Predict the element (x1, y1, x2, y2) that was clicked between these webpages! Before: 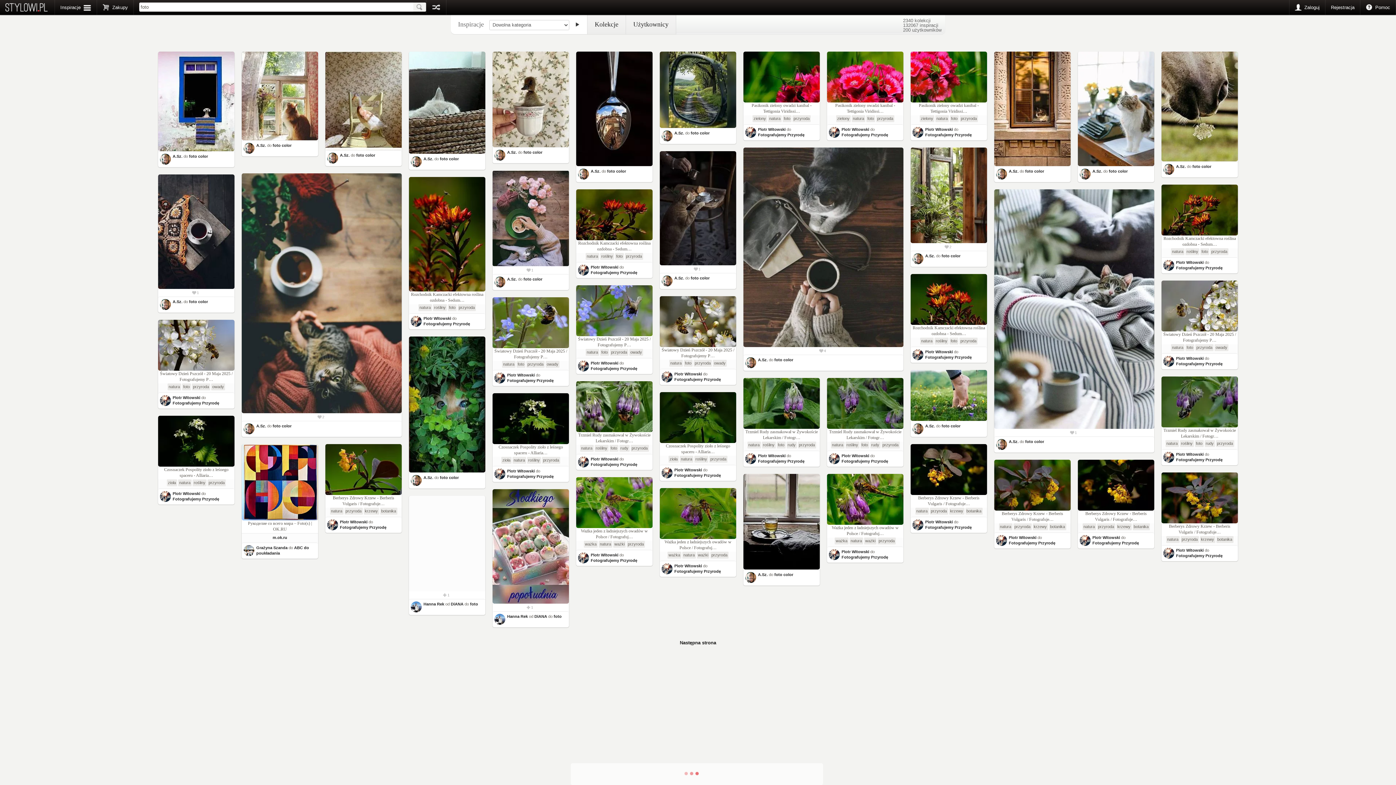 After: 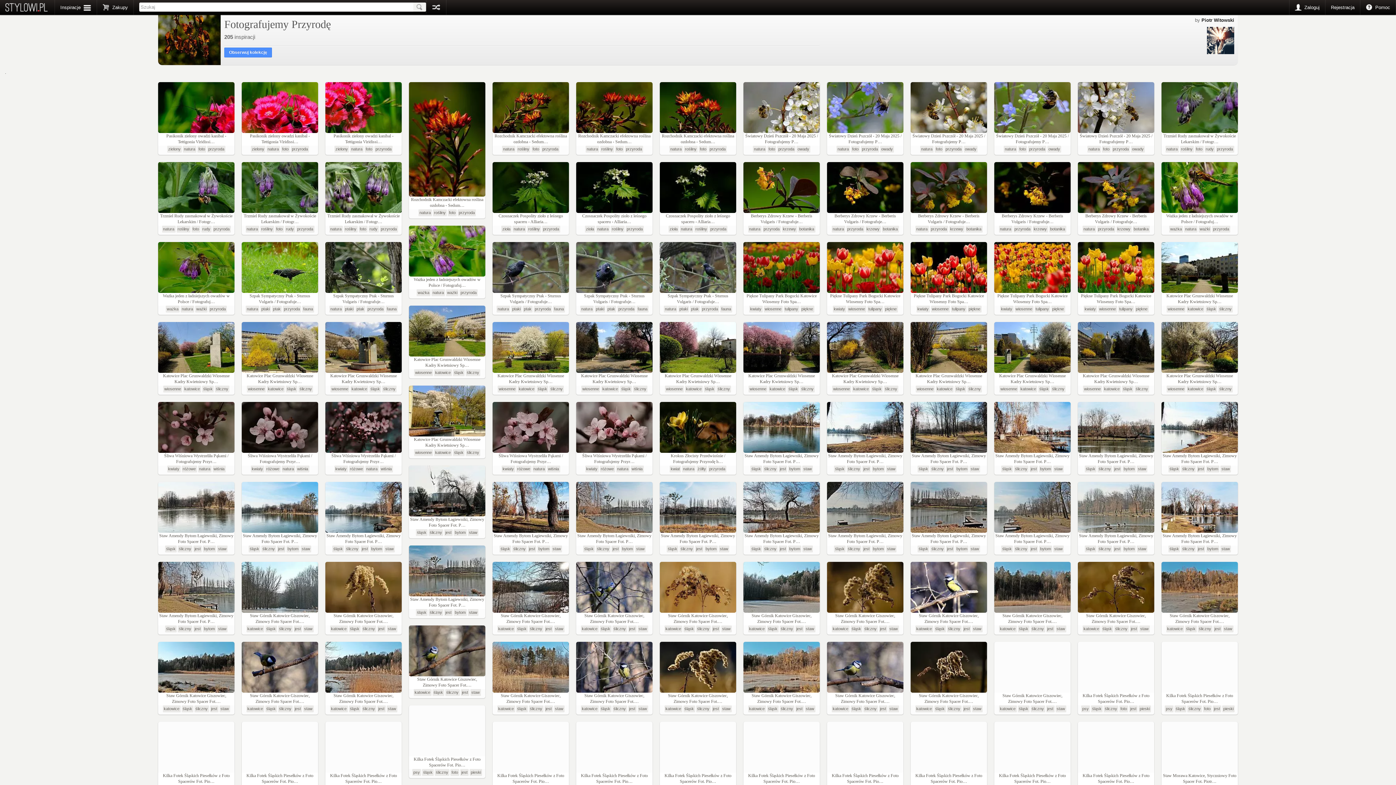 Action: bbox: (841, 132, 888, 137) label: Fotografujemy Przyrodę